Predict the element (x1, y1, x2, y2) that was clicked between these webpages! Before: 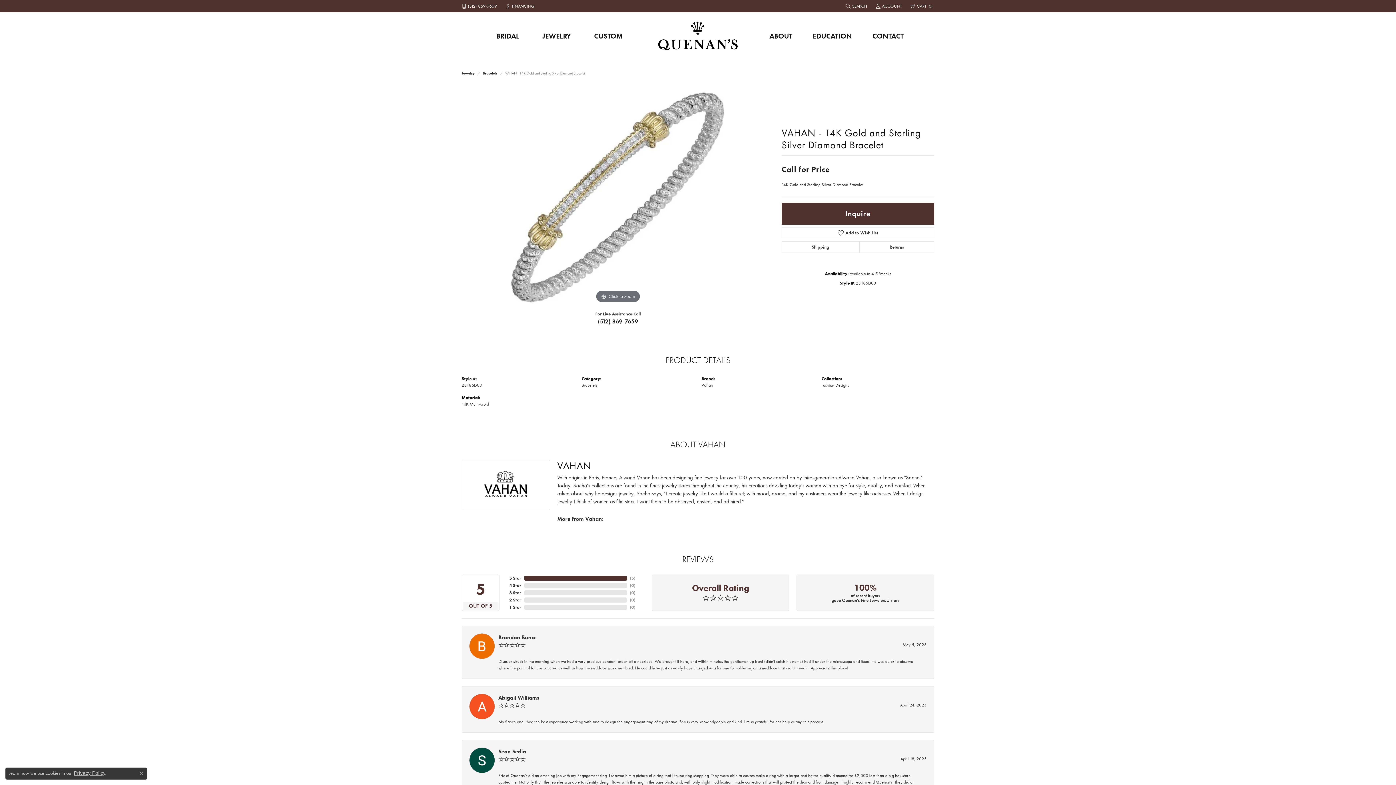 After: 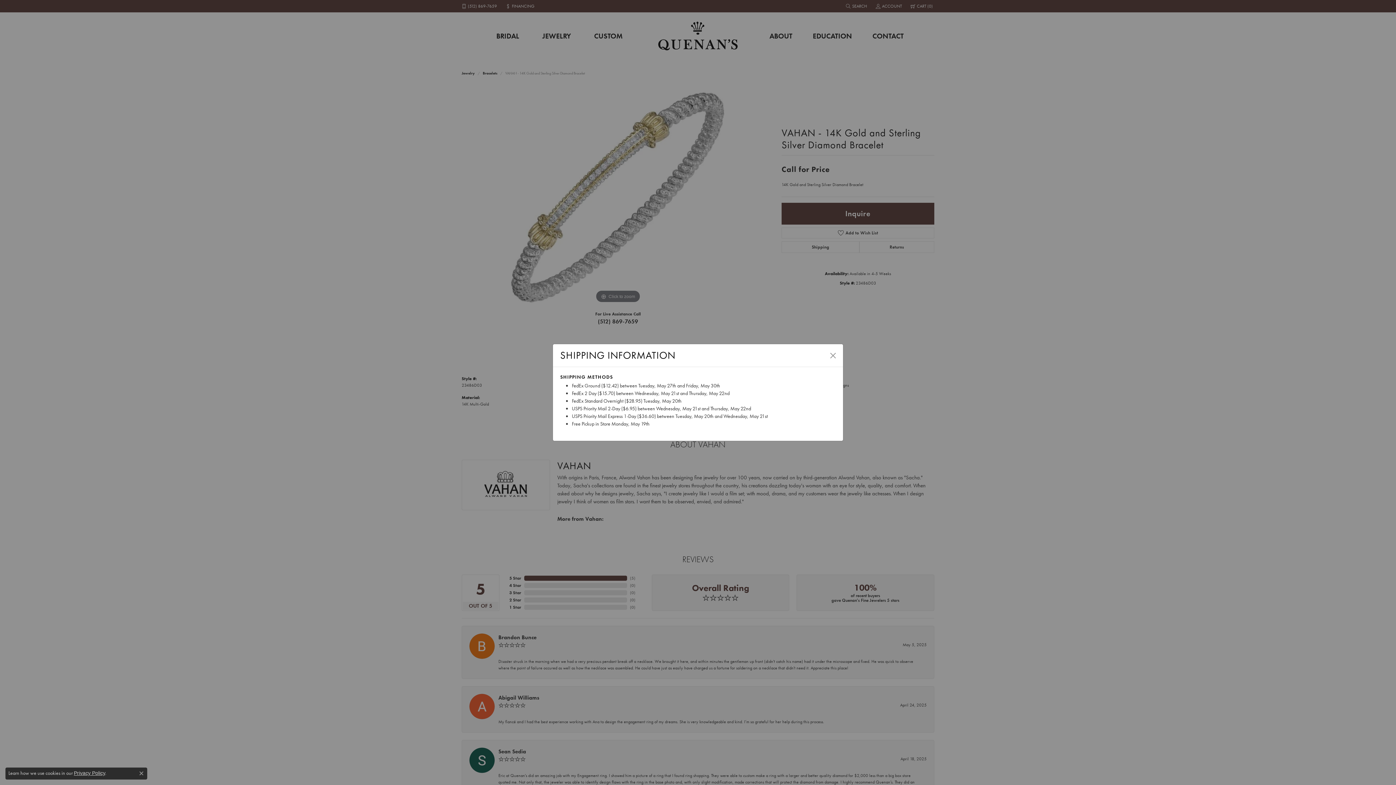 Action: label: Shipping bbox: (781, 241, 859, 252)